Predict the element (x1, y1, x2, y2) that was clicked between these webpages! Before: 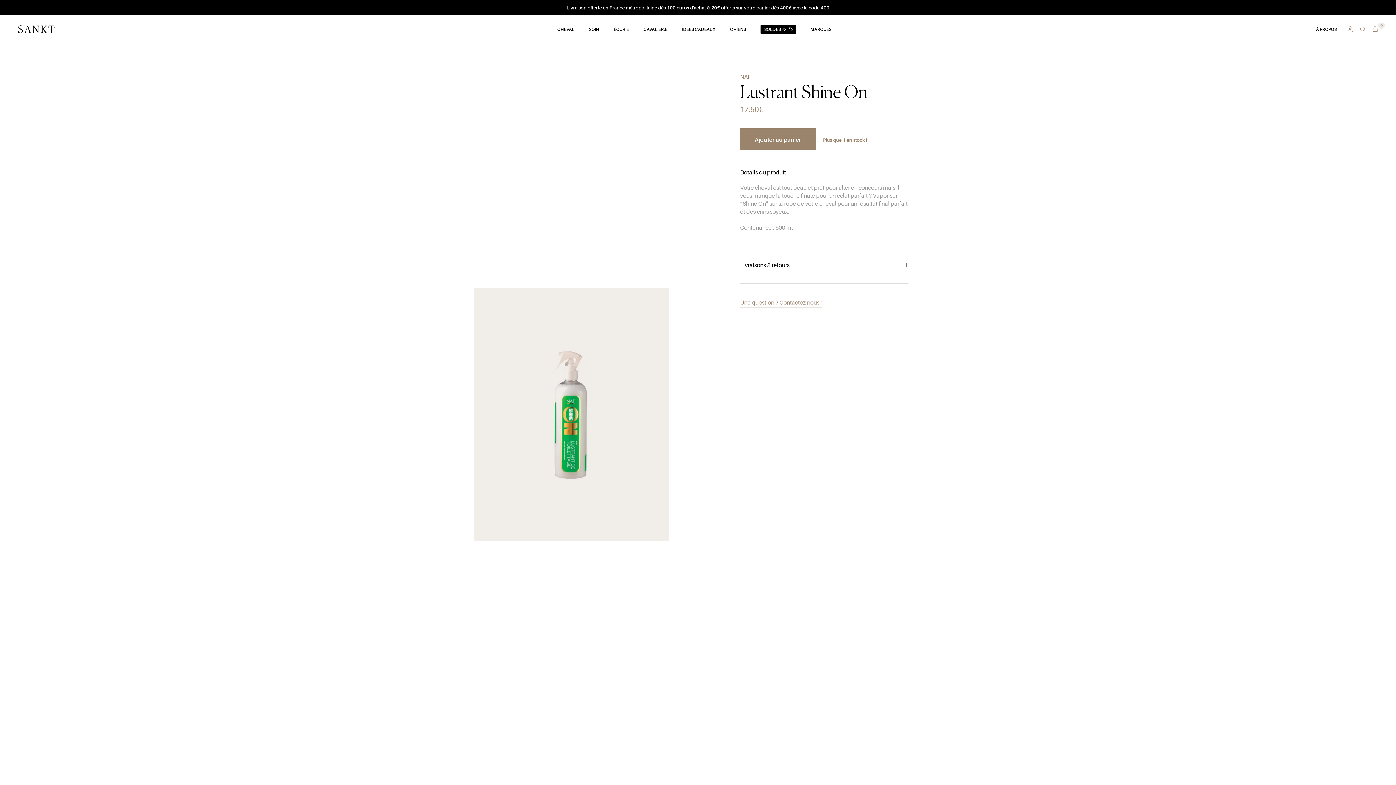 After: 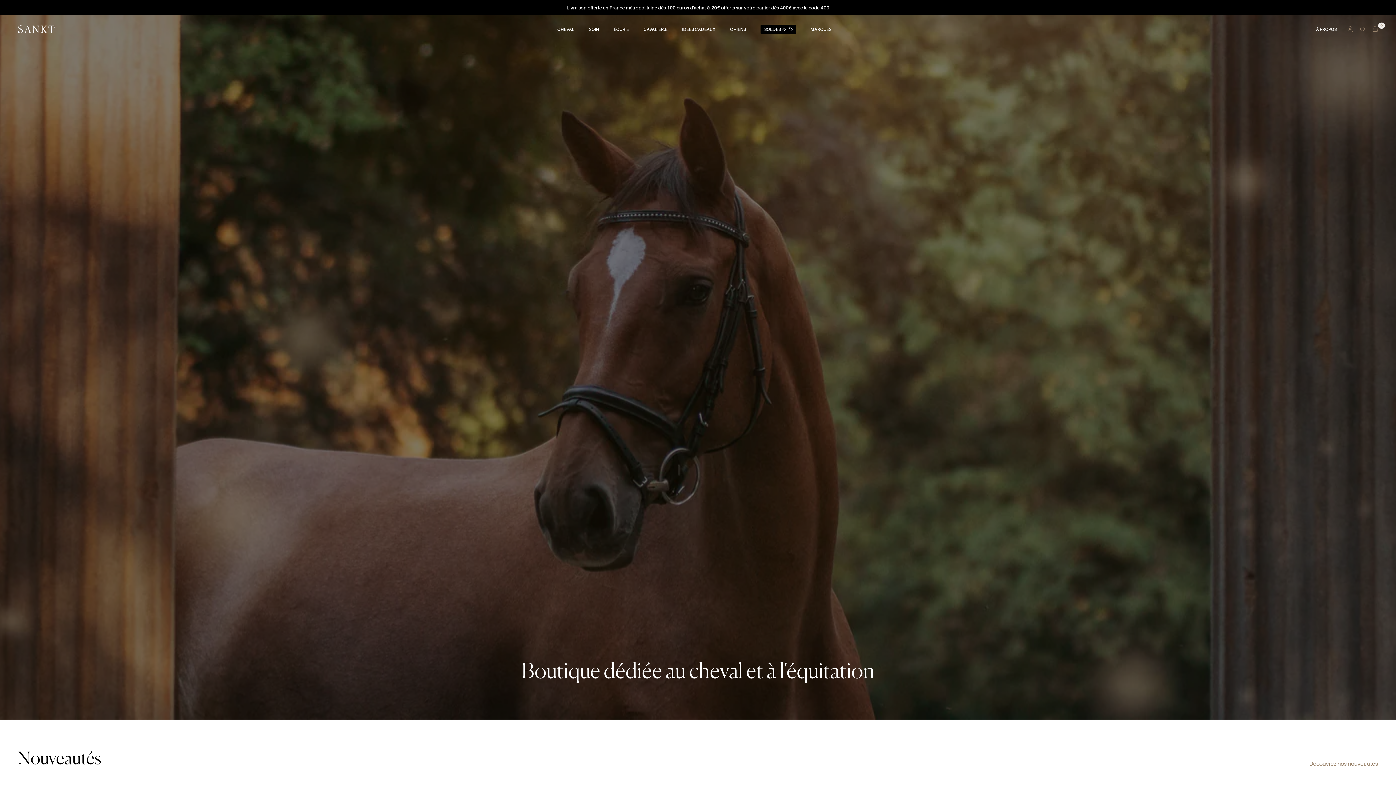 Action: bbox: (18, 25, 54, 32)